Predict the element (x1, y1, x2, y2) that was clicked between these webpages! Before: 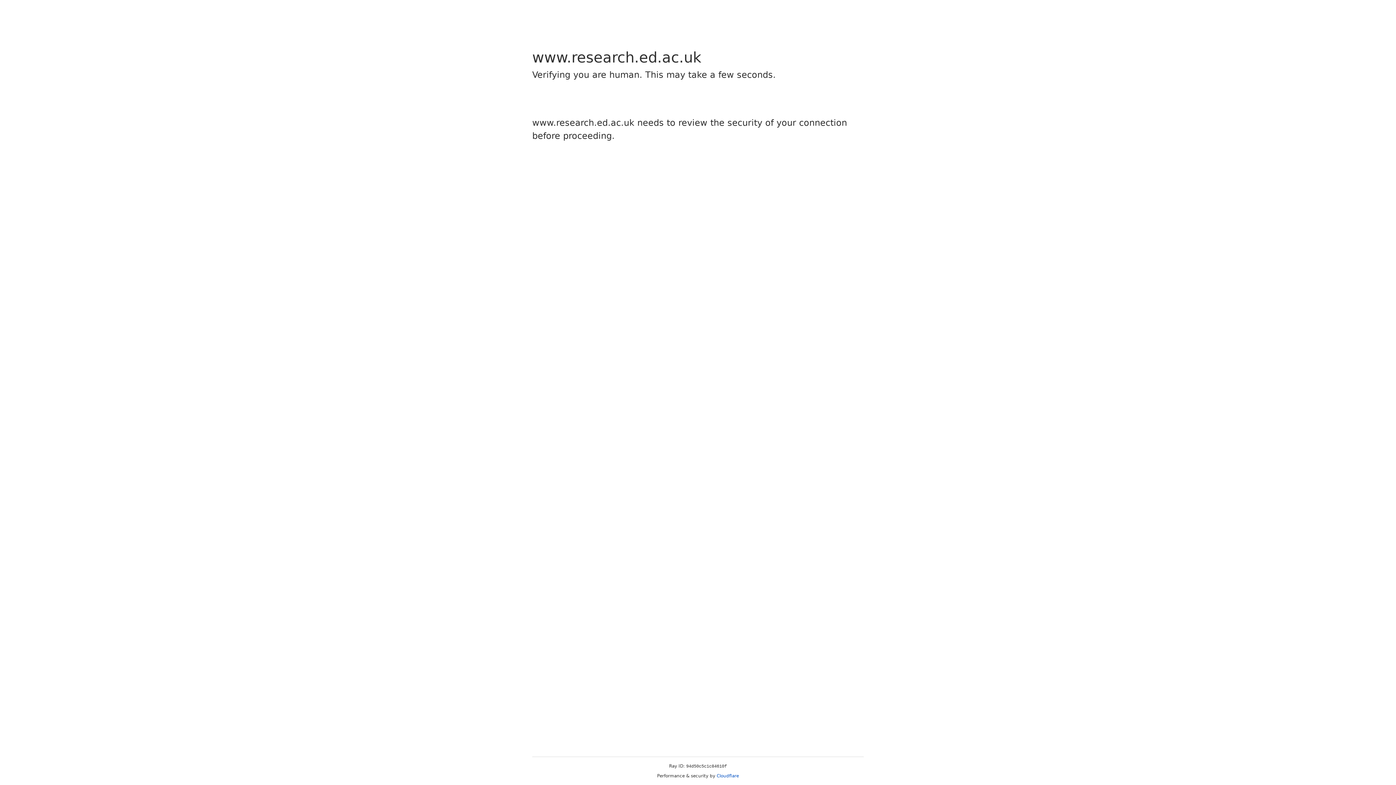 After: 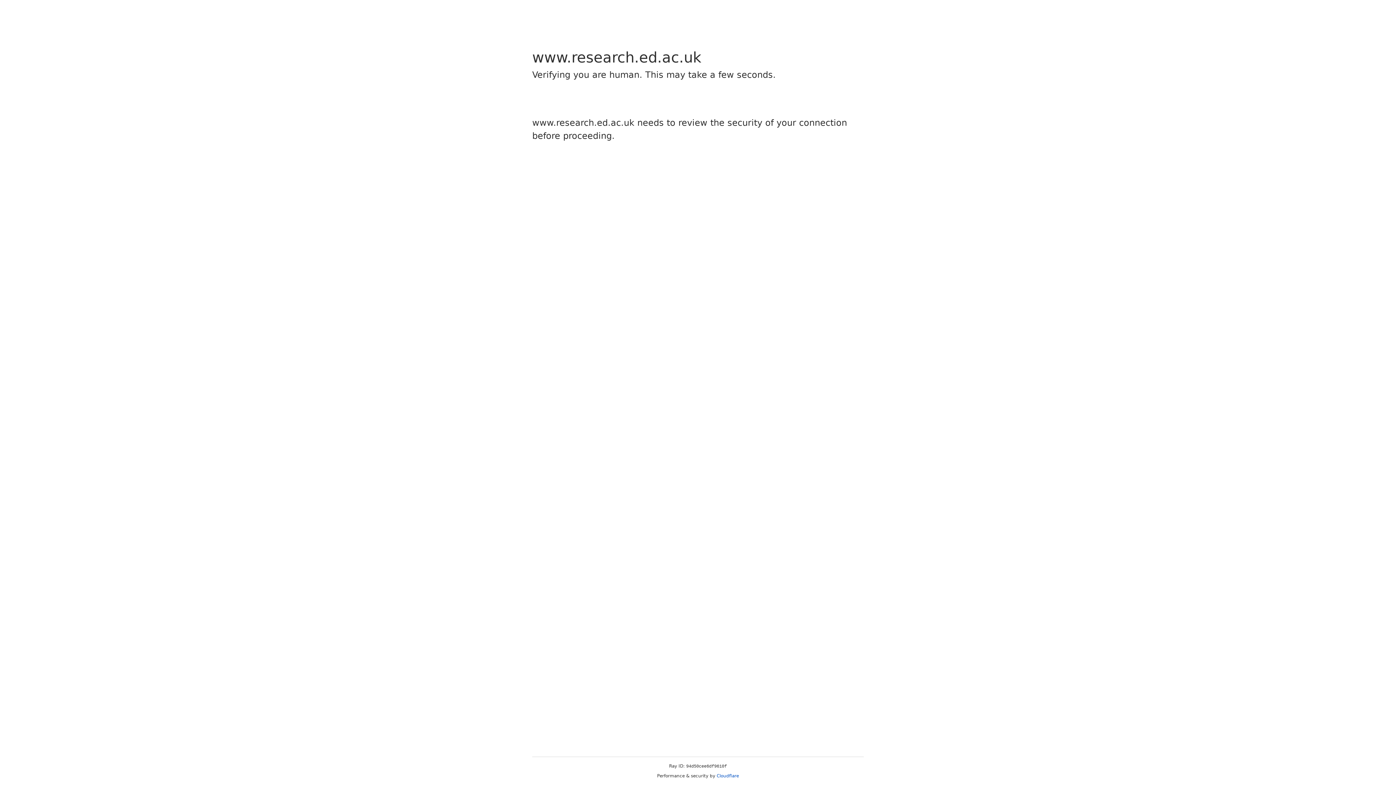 Action: bbox: (716, 773, 739, 778) label: Cloudflare